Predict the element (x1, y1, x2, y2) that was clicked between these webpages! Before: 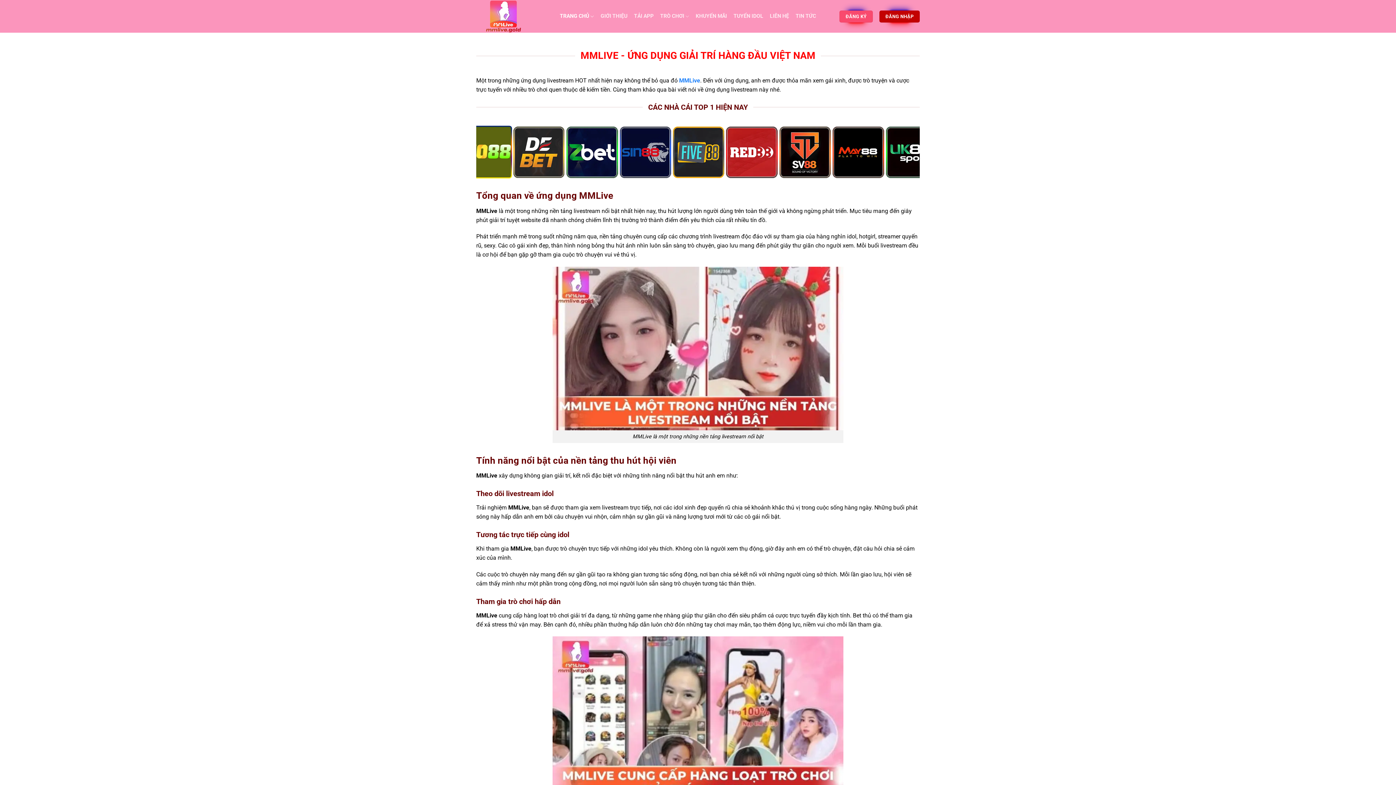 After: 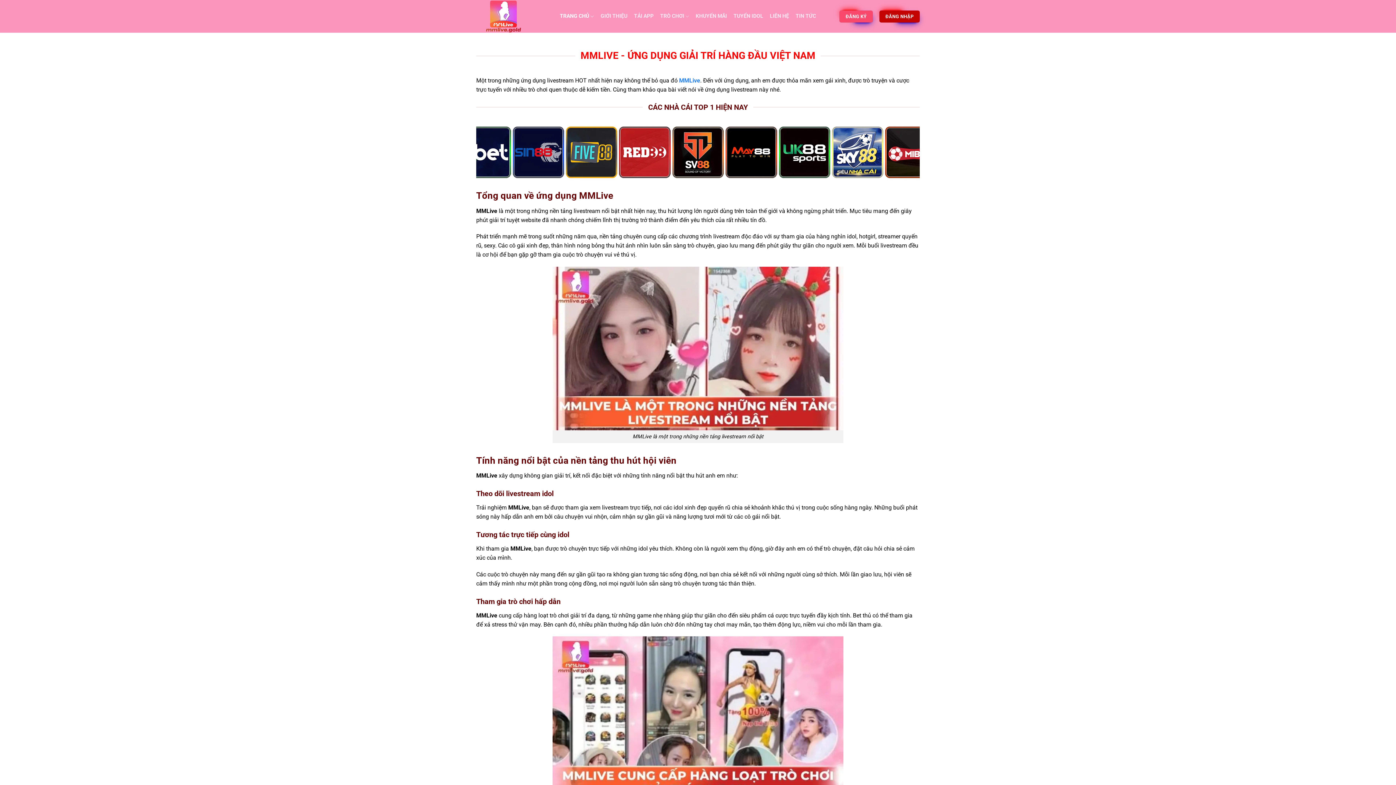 Action: bbox: (476, 0, 549, 32)